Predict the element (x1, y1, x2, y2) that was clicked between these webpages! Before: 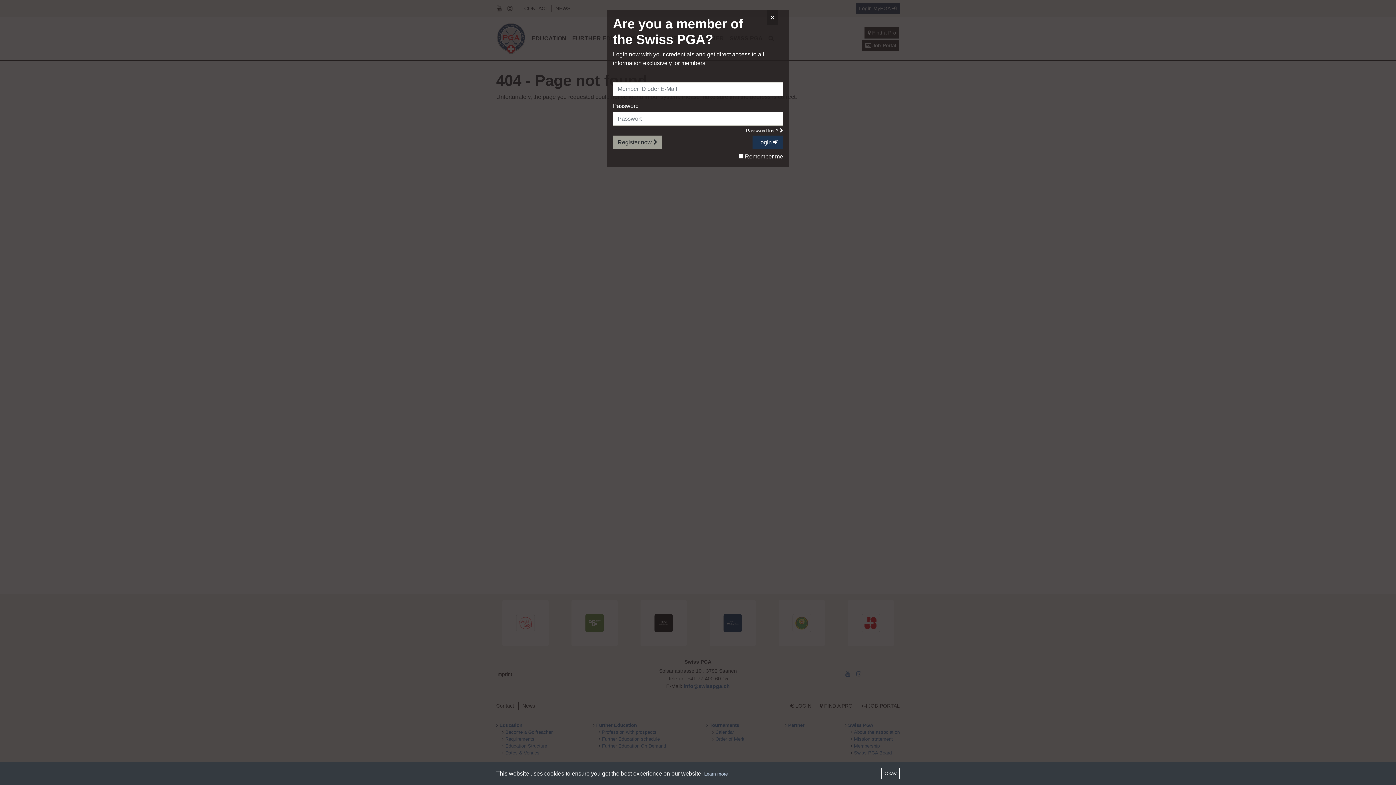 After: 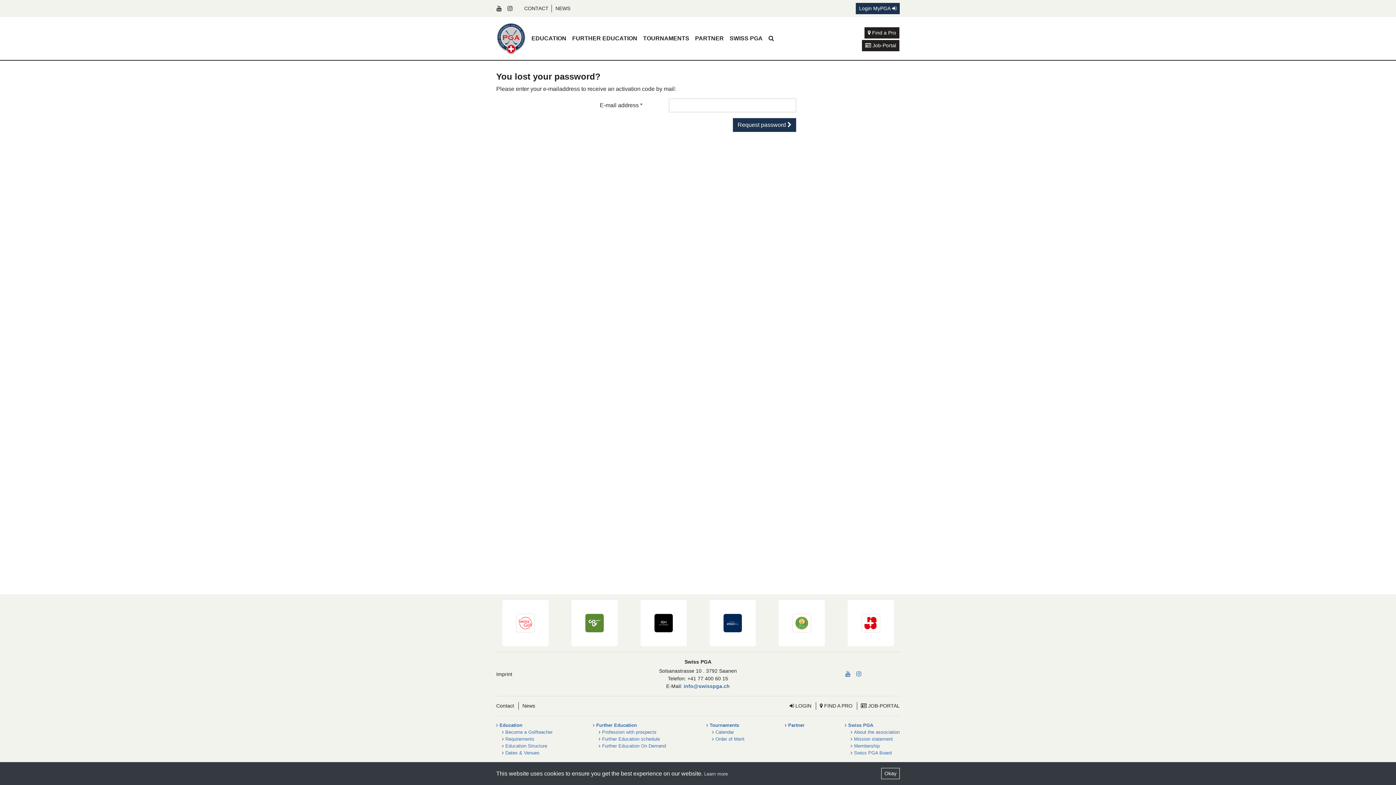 Action: bbox: (746, 127, 783, 134) label: Password lost? 